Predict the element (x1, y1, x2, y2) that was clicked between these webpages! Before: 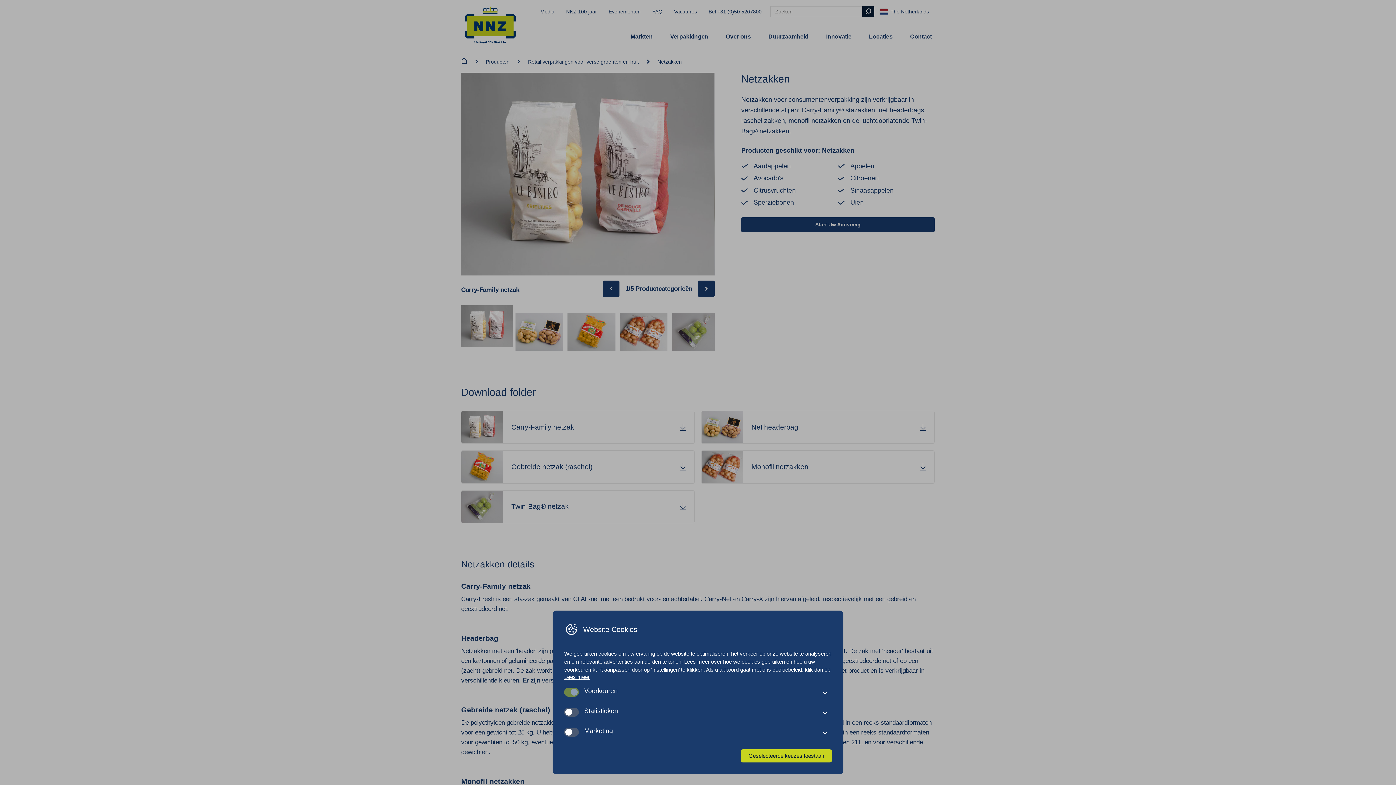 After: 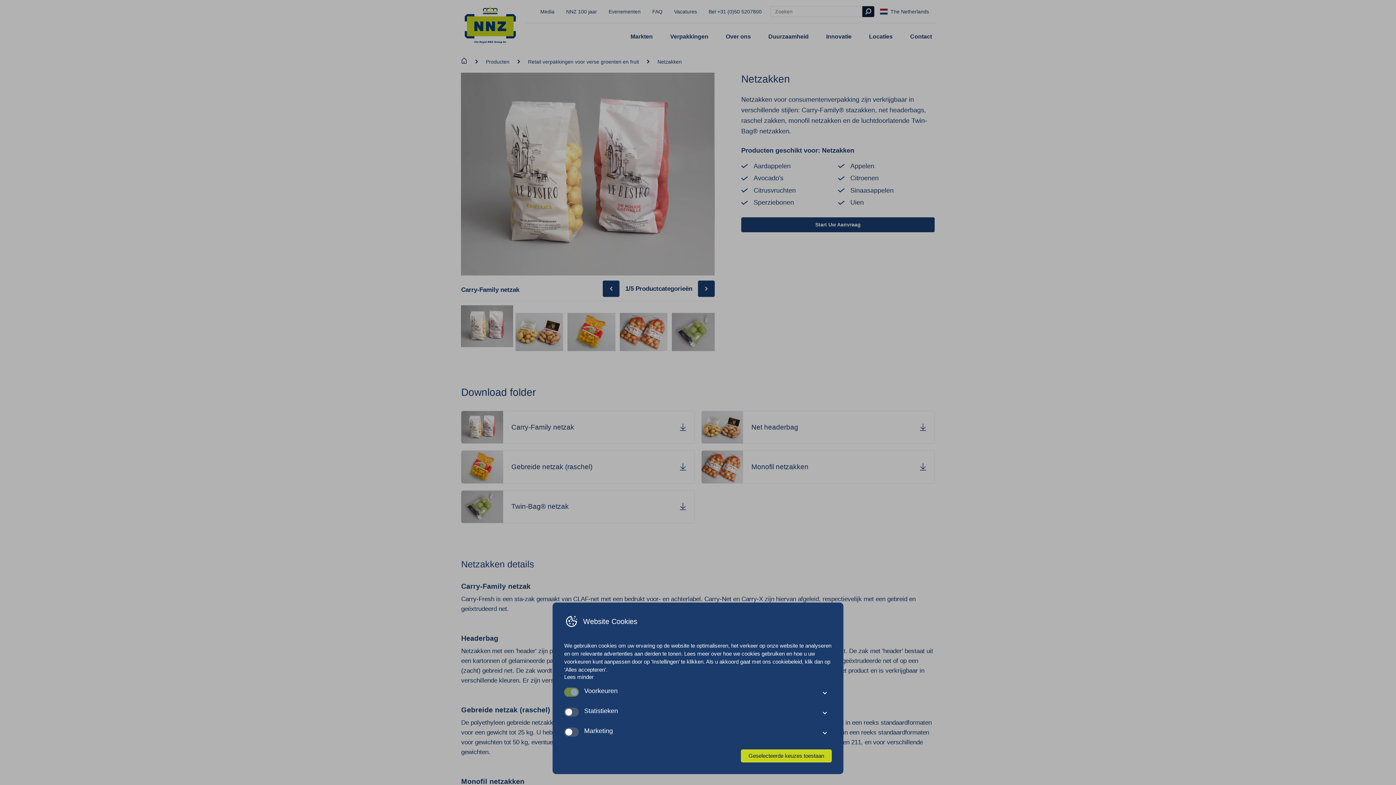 Action: bbox: (564, 674, 832, 680) label: Lees meer